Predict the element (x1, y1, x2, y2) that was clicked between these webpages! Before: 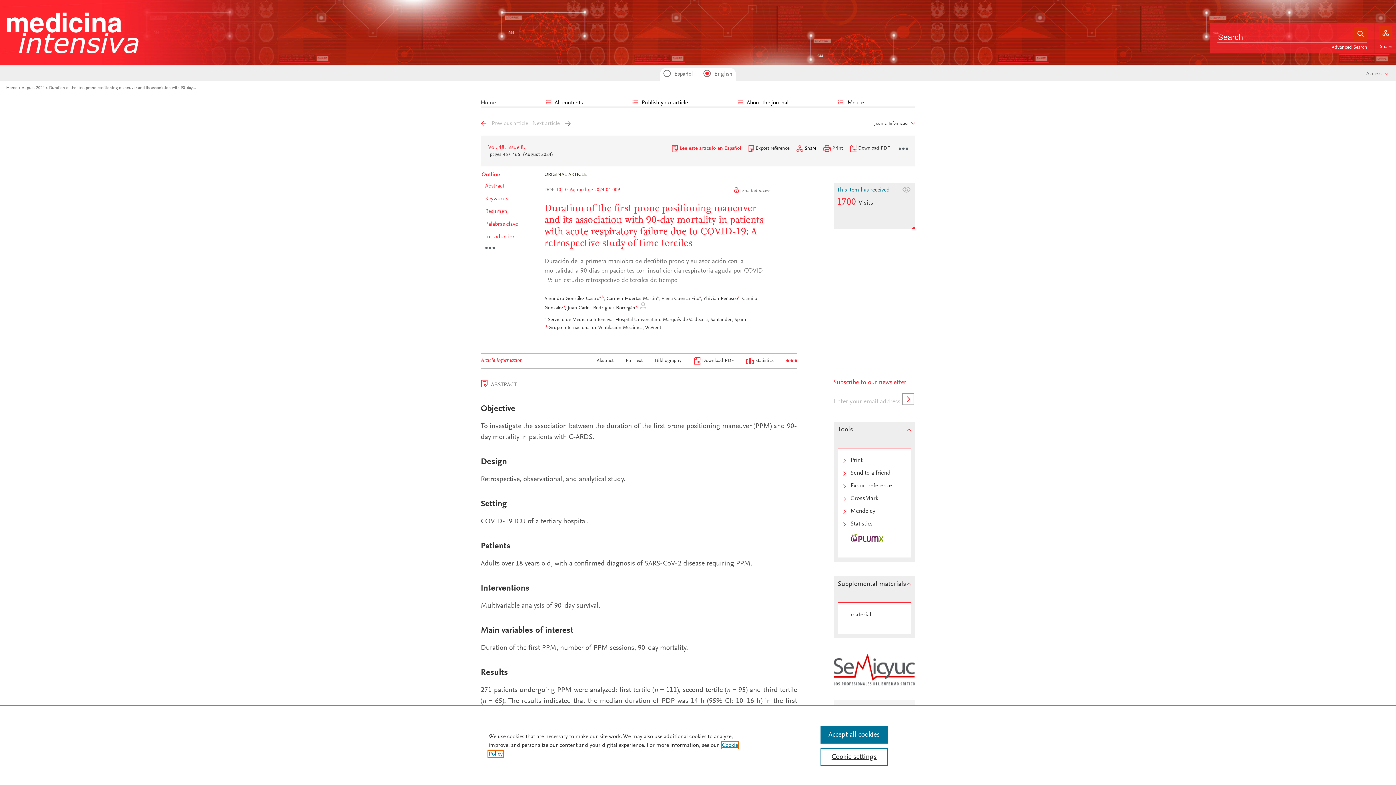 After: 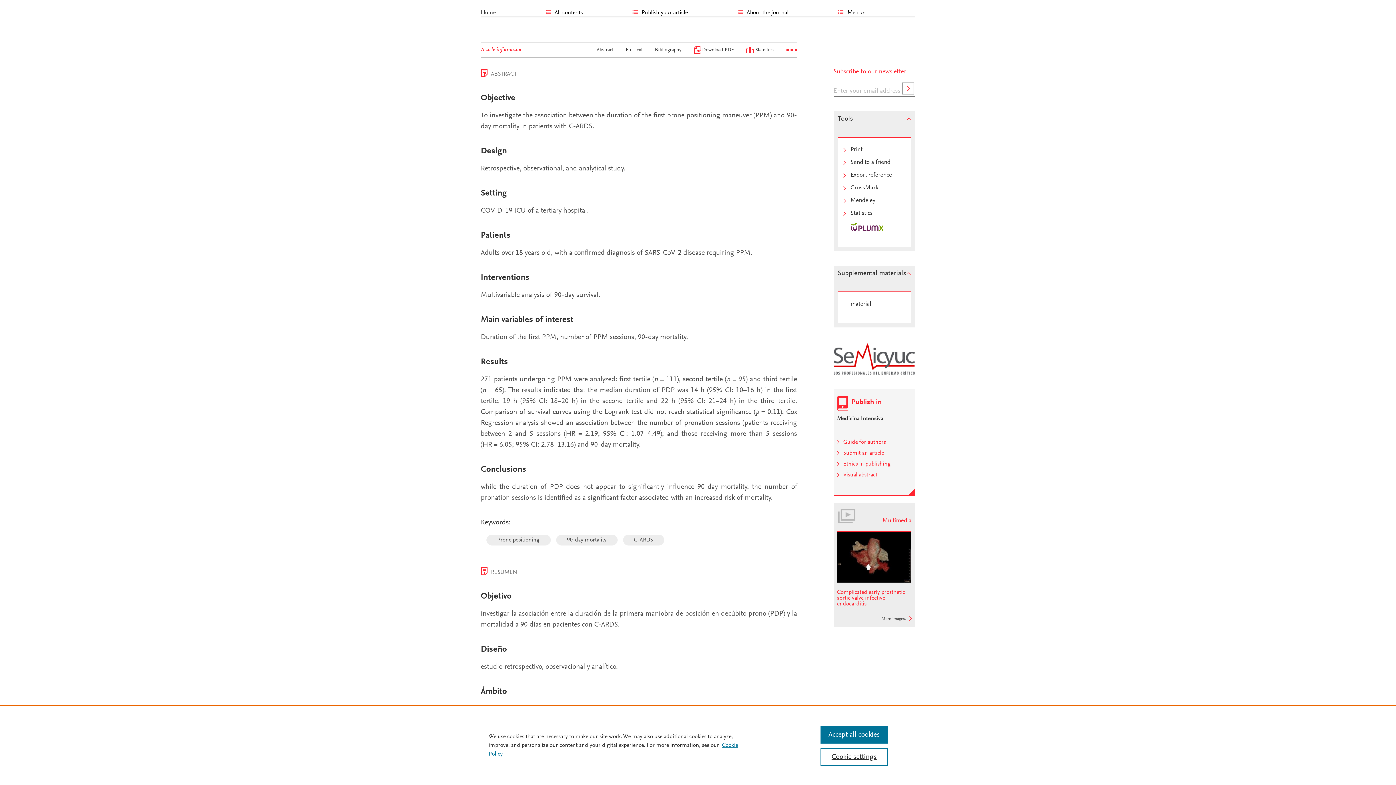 Action: label: a bbox: (563, 305, 564, 310)